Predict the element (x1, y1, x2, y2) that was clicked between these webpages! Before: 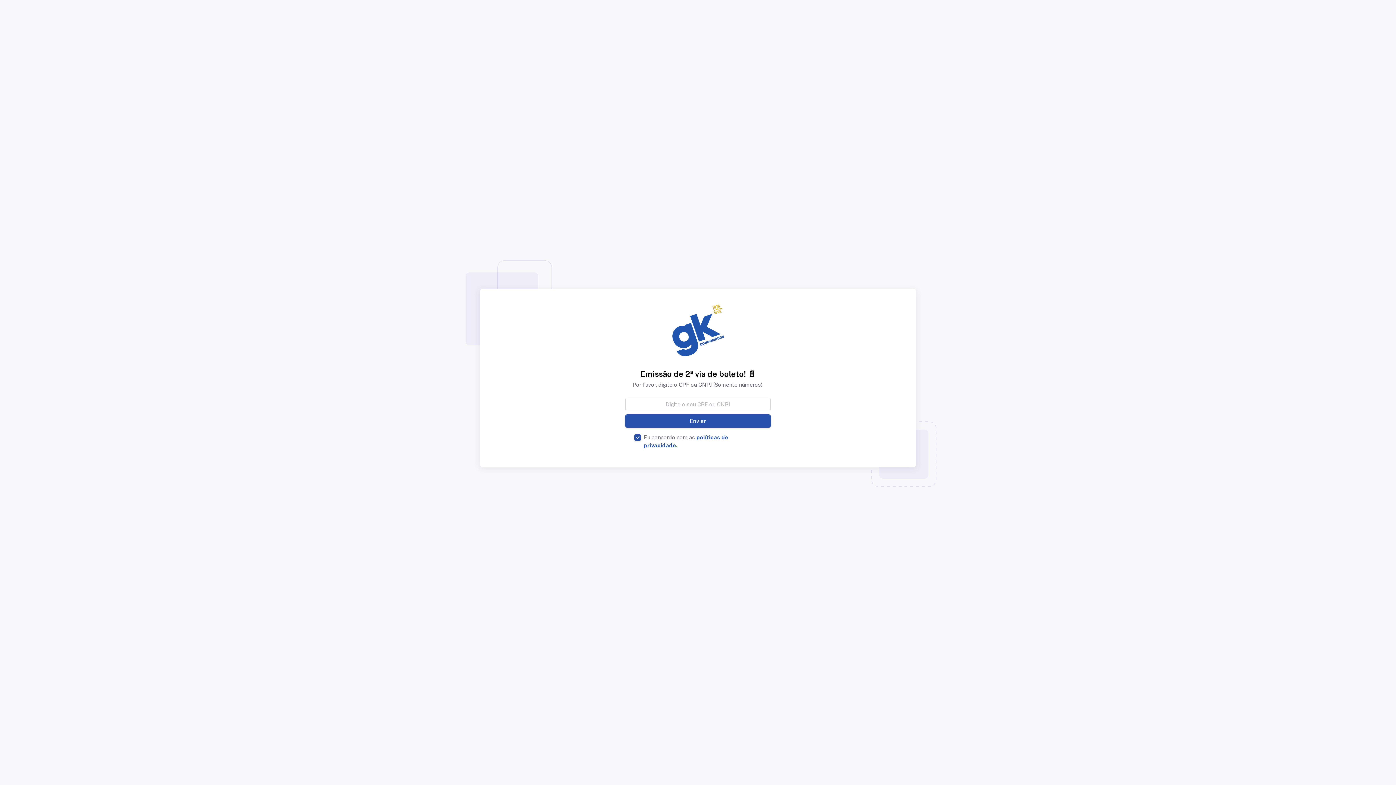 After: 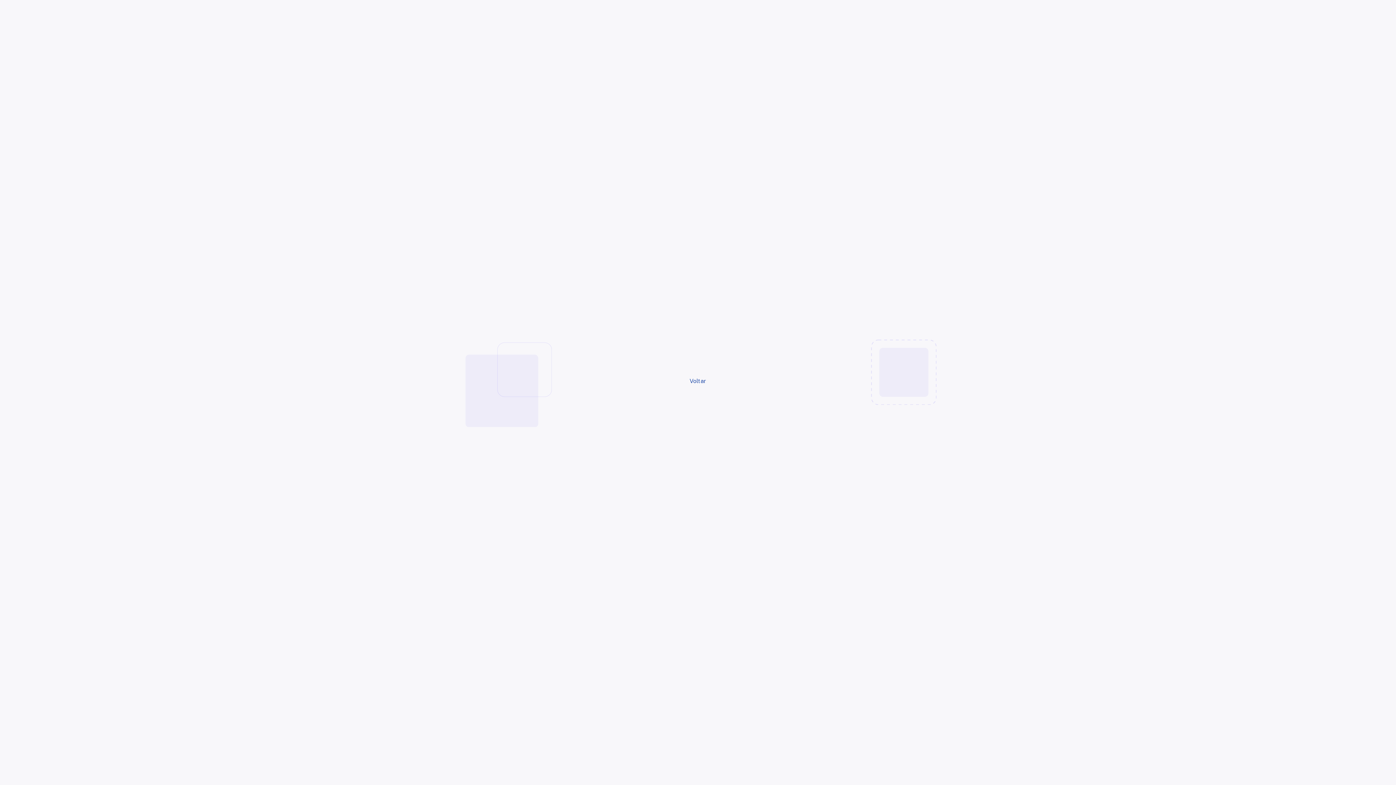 Action: bbox: (670, 303, 725, 357)